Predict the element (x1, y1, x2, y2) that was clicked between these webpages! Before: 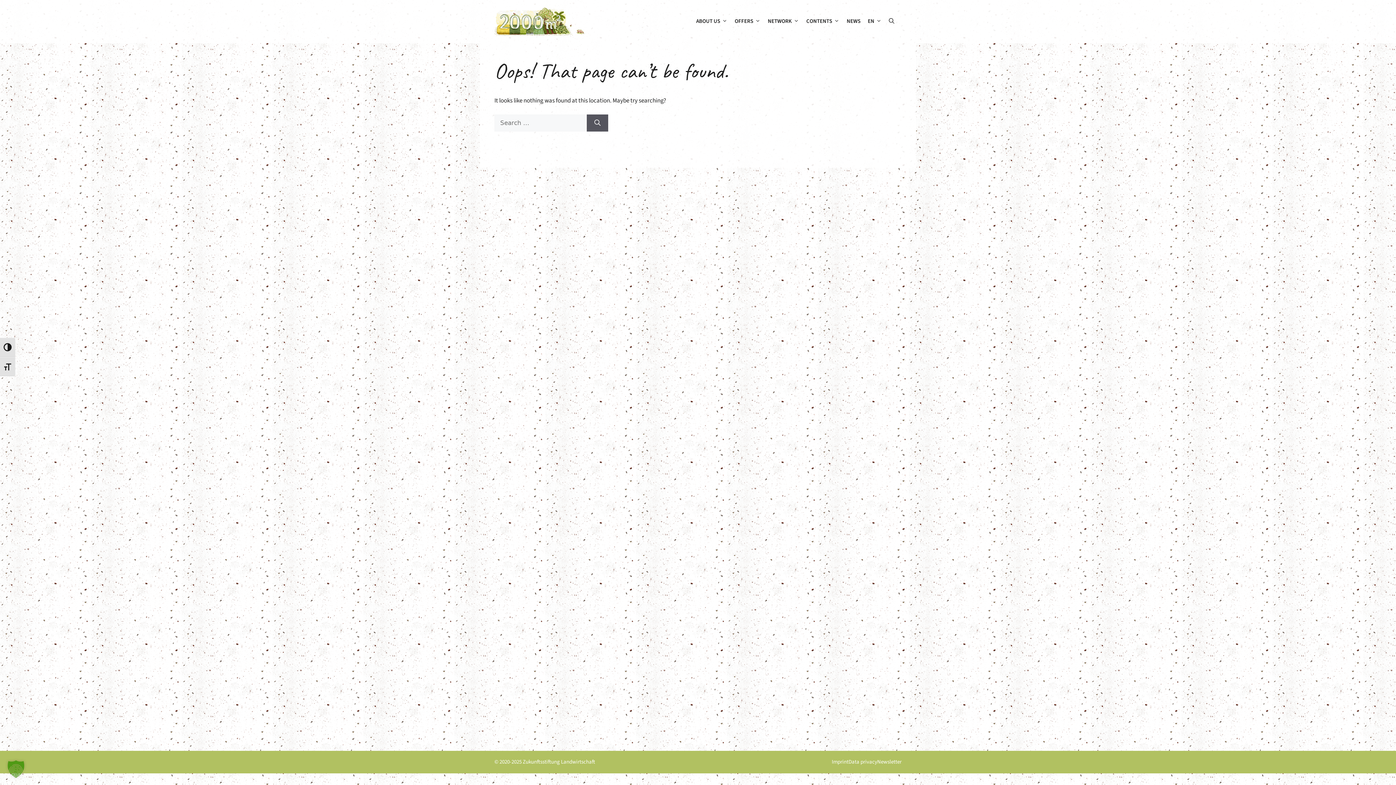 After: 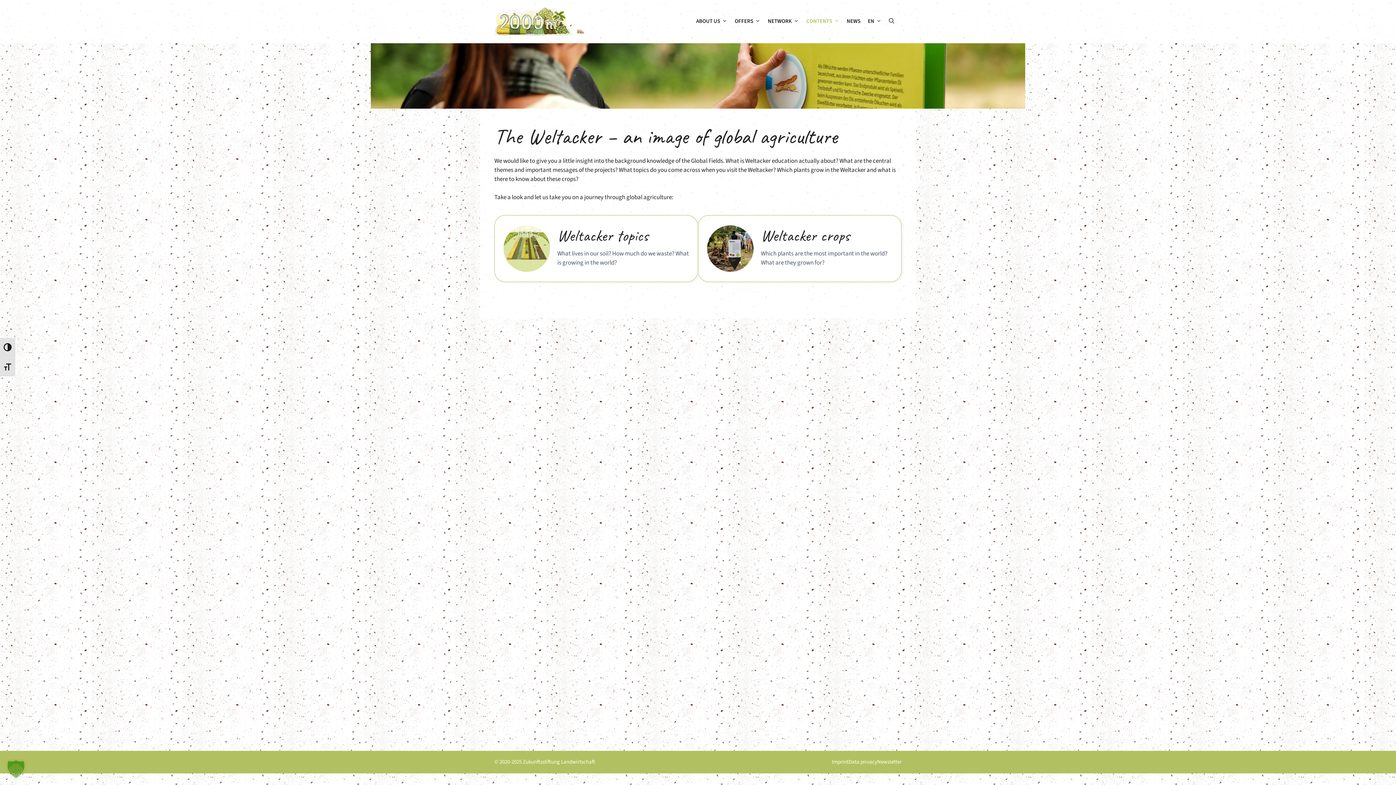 Action: bbox: (802, 10, 843, 32) label: CONTENTS